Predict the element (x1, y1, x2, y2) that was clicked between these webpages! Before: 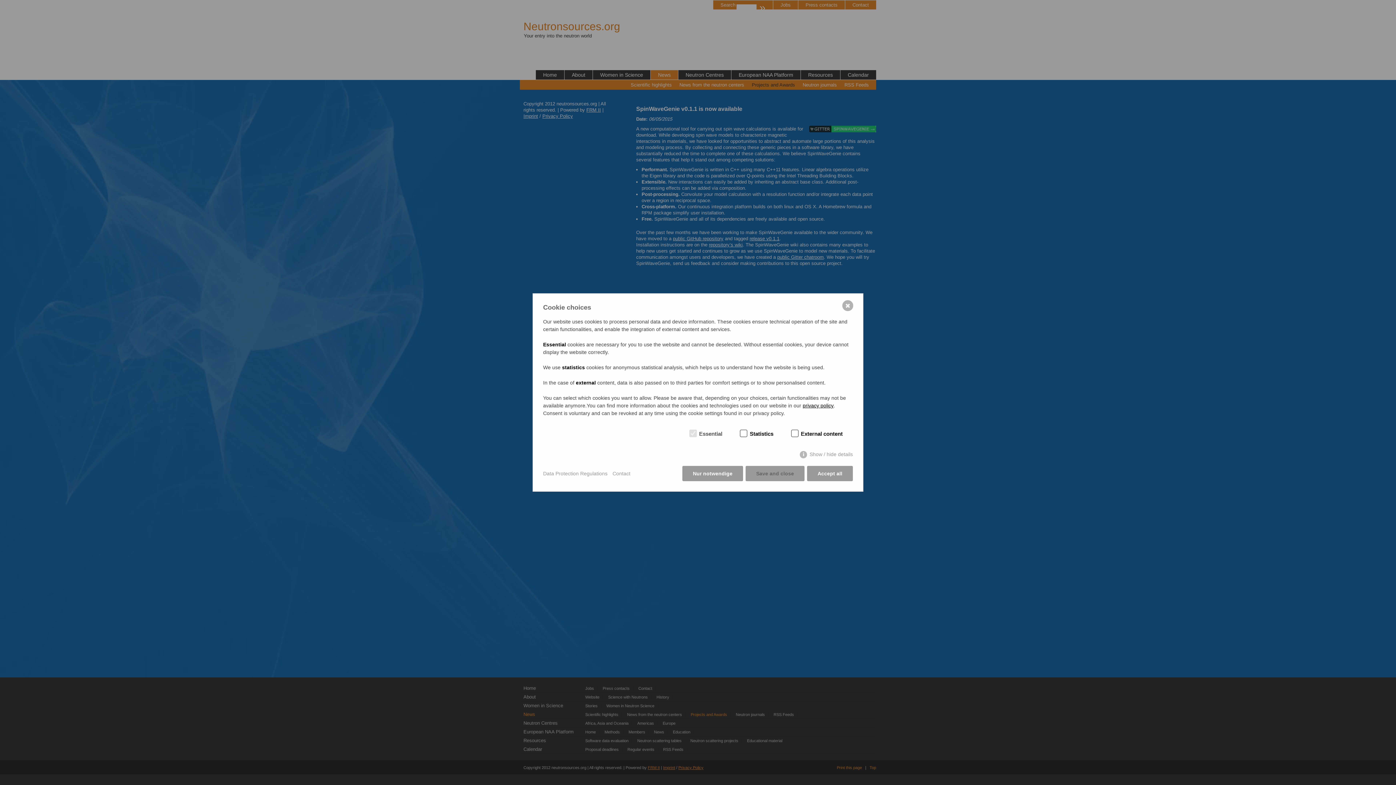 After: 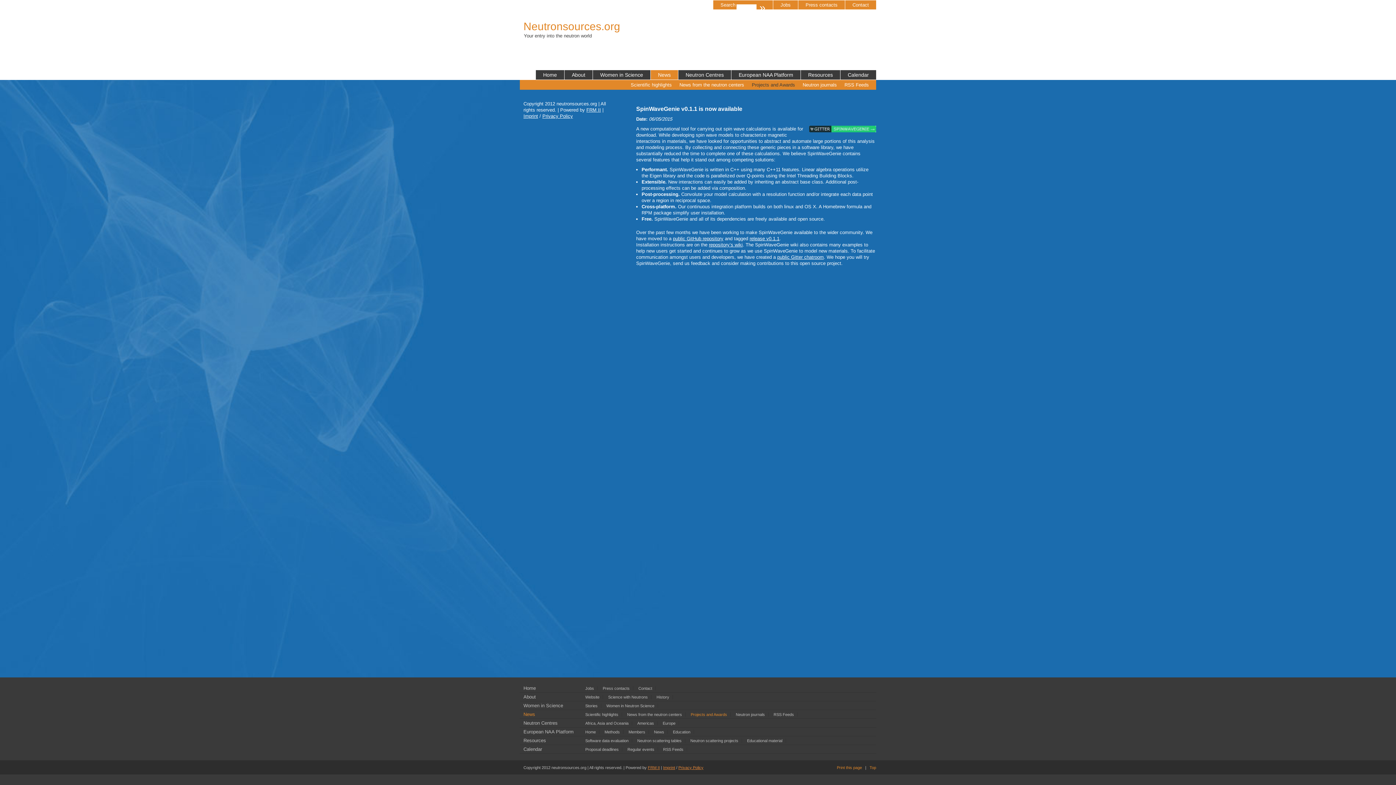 Action: bbox: (842, 300, 853, 311) label: ✖